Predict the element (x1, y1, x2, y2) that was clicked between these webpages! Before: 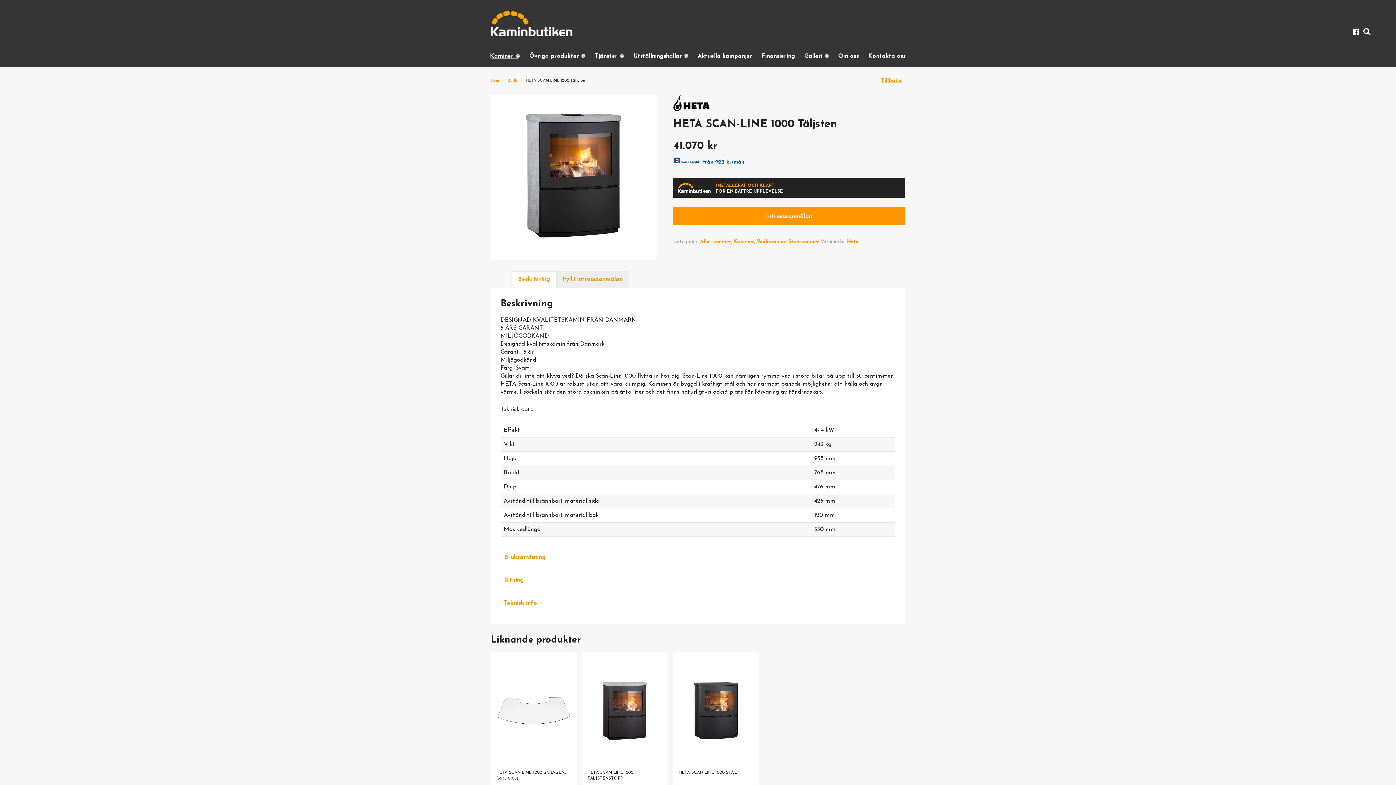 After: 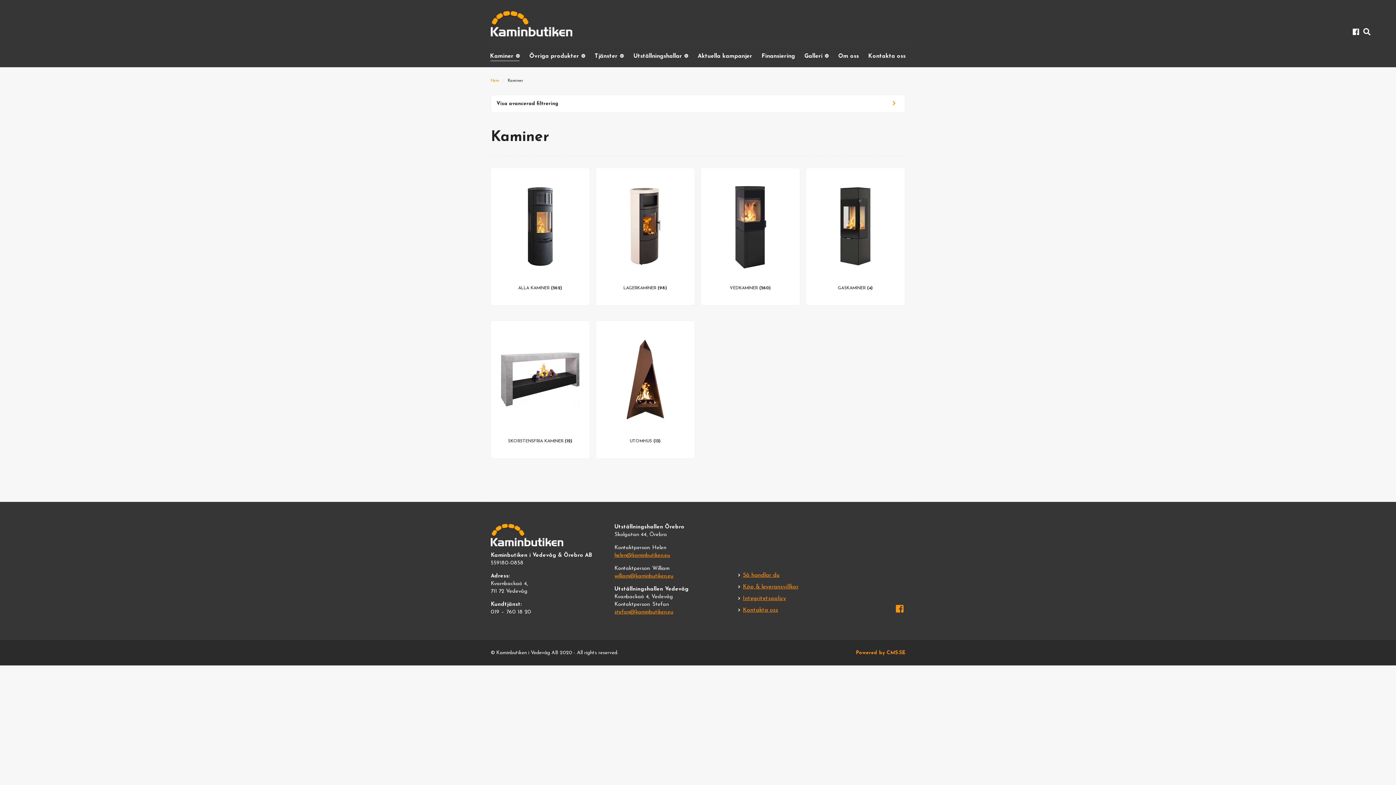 Action: label: Kaminer bbox: (734, 239, 754, 244)